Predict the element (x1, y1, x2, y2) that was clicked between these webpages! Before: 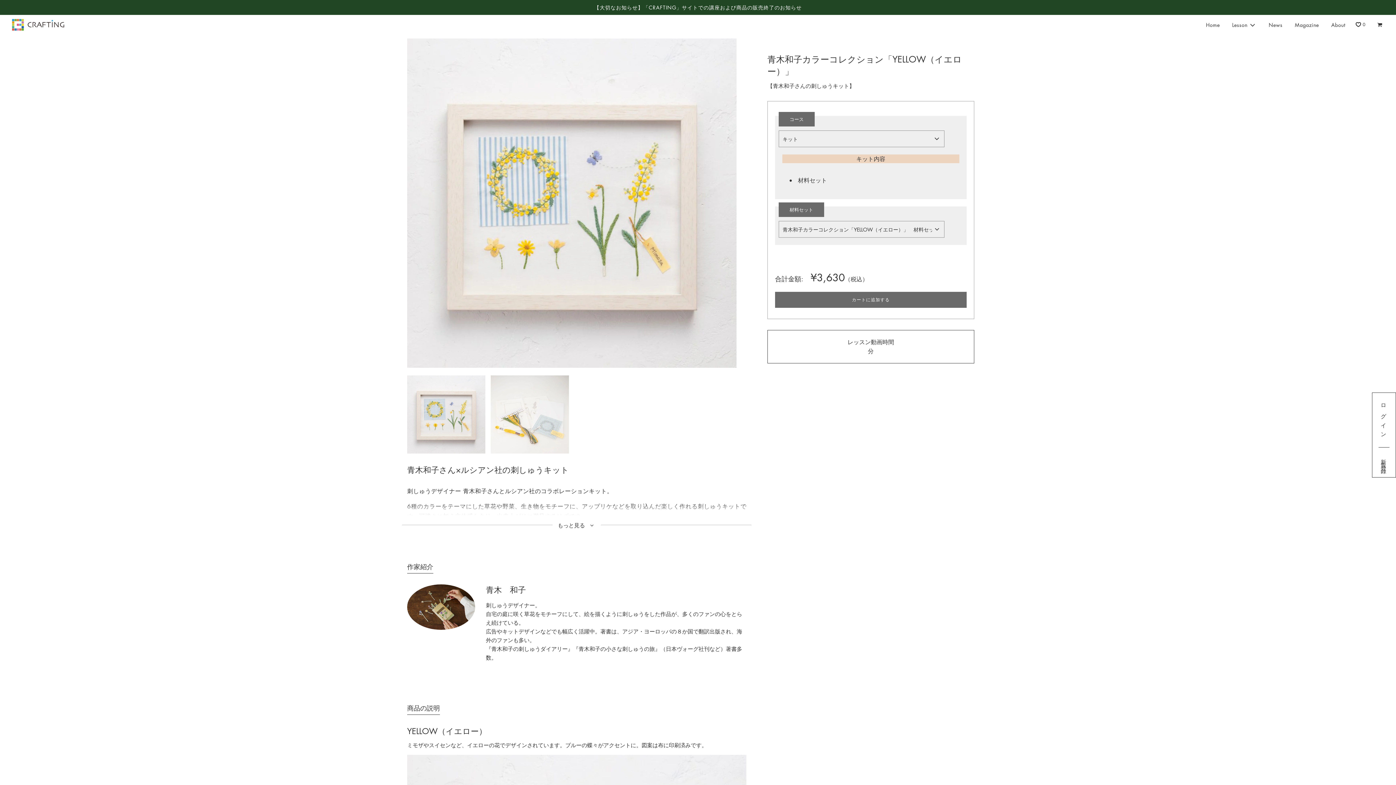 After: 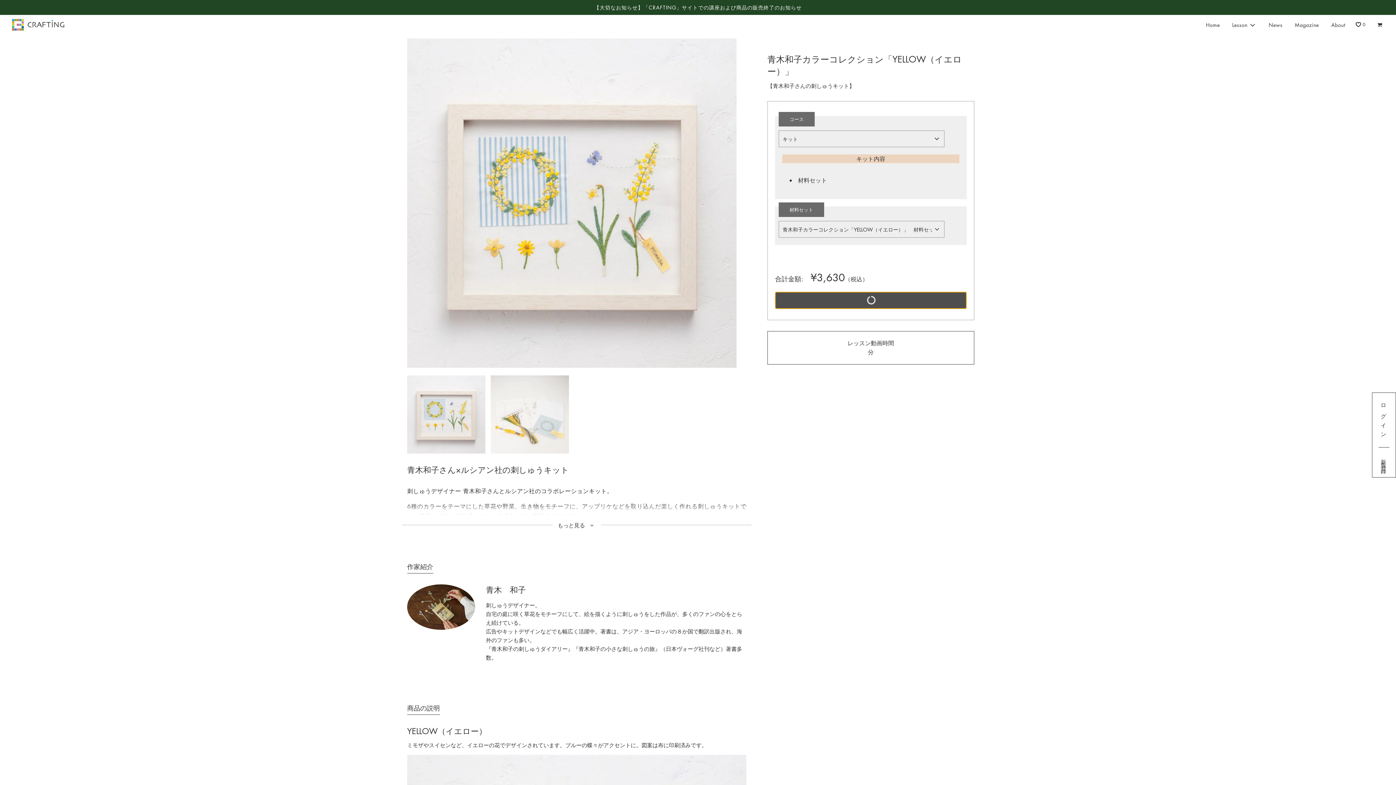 Action: bbox: (775, 291, 966, 307) label: カートに追加する